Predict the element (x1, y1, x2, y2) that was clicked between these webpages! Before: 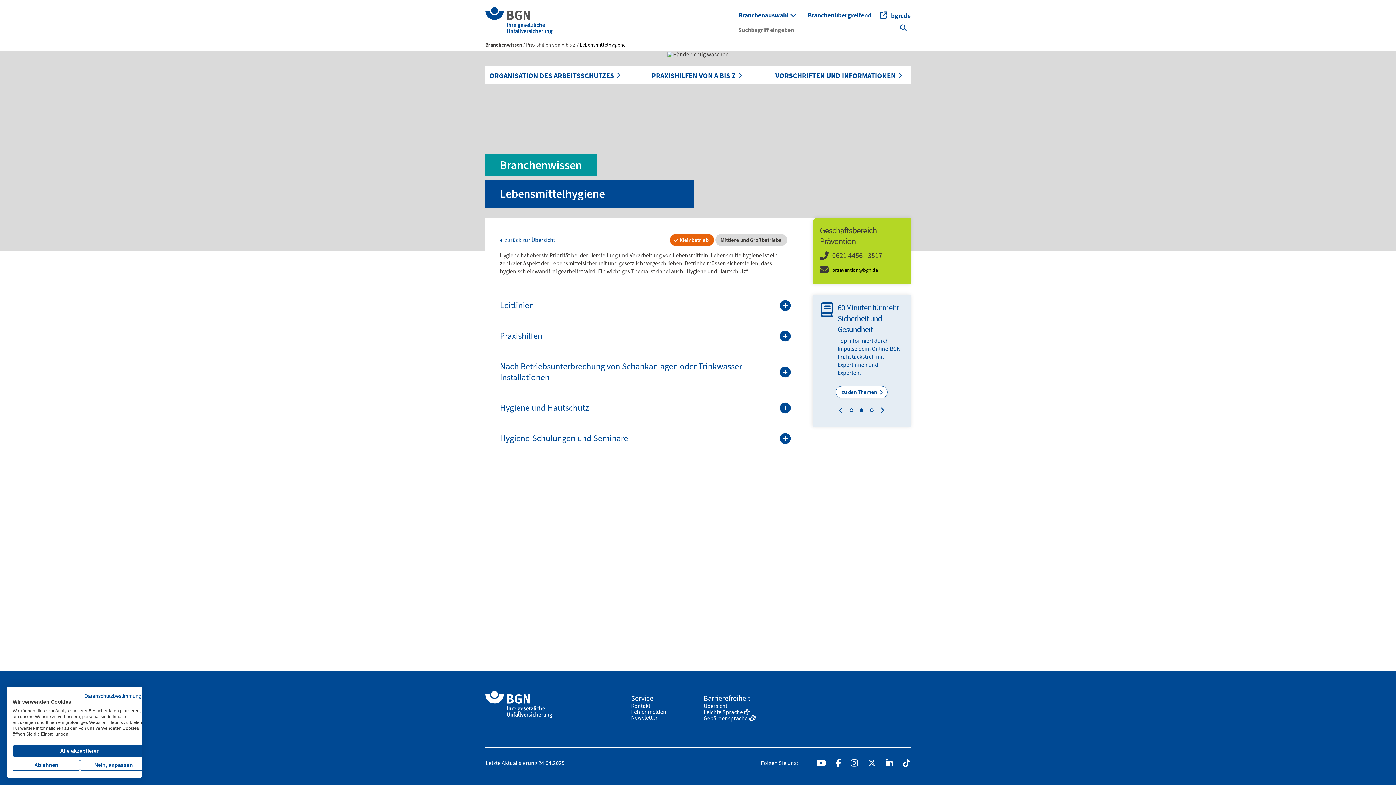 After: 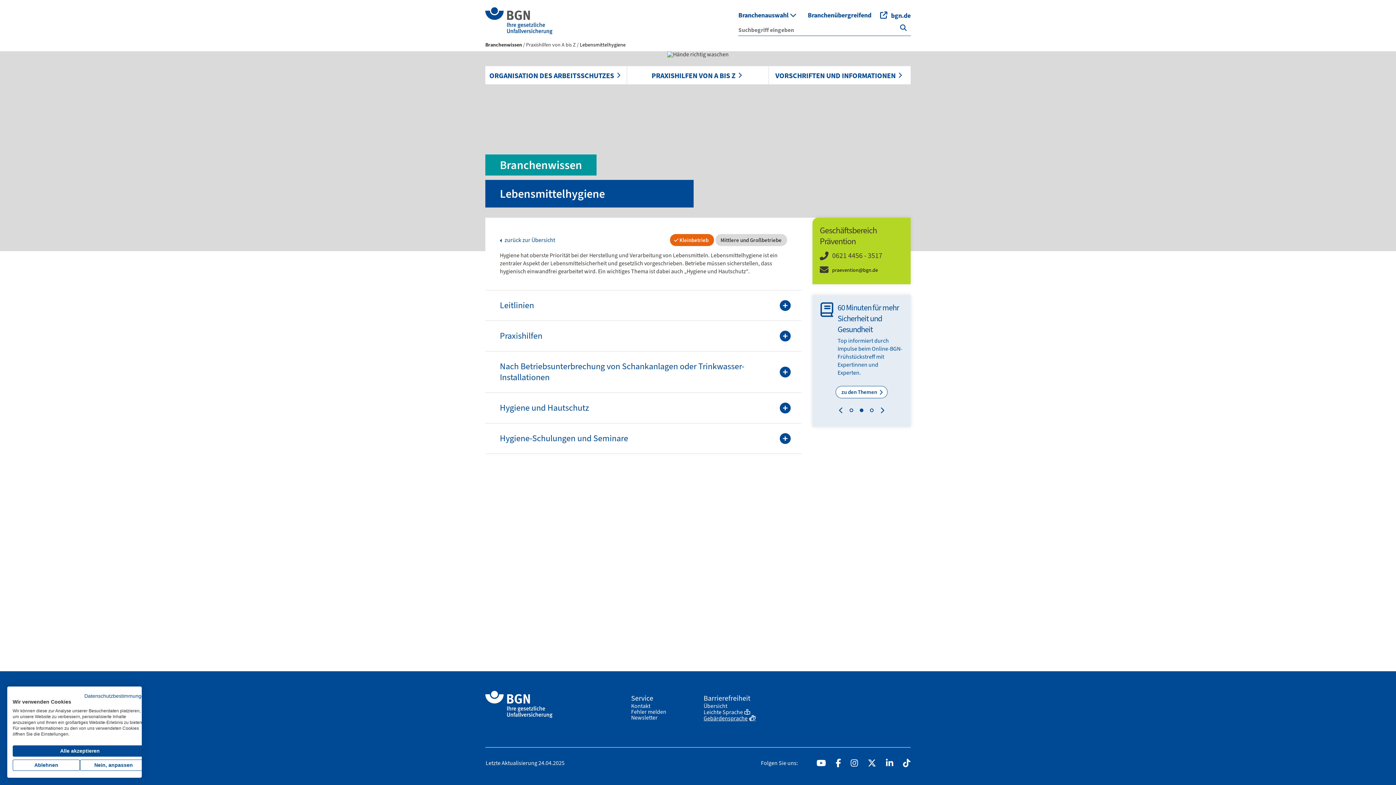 Action: label: Gebärdensprache bbox: (703, 715, 755, 721)